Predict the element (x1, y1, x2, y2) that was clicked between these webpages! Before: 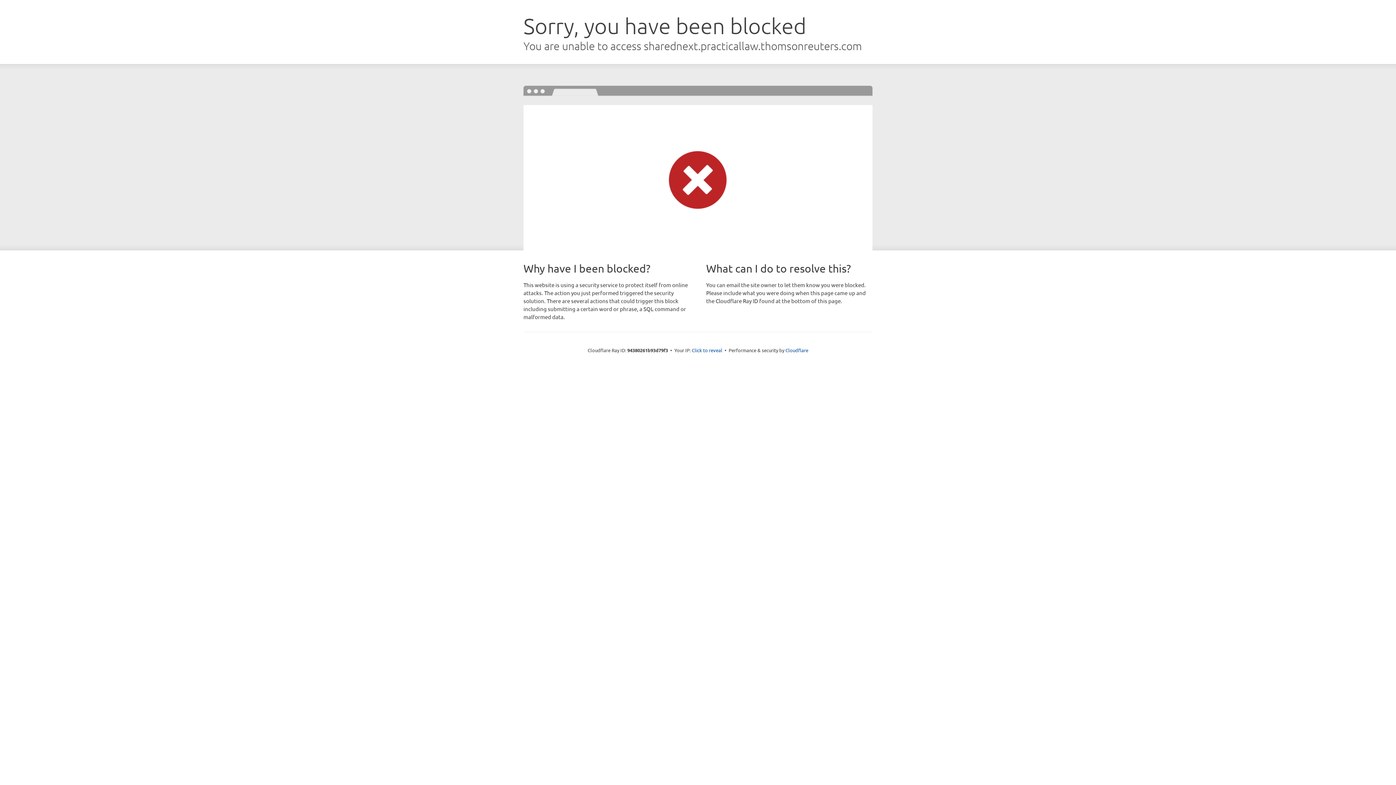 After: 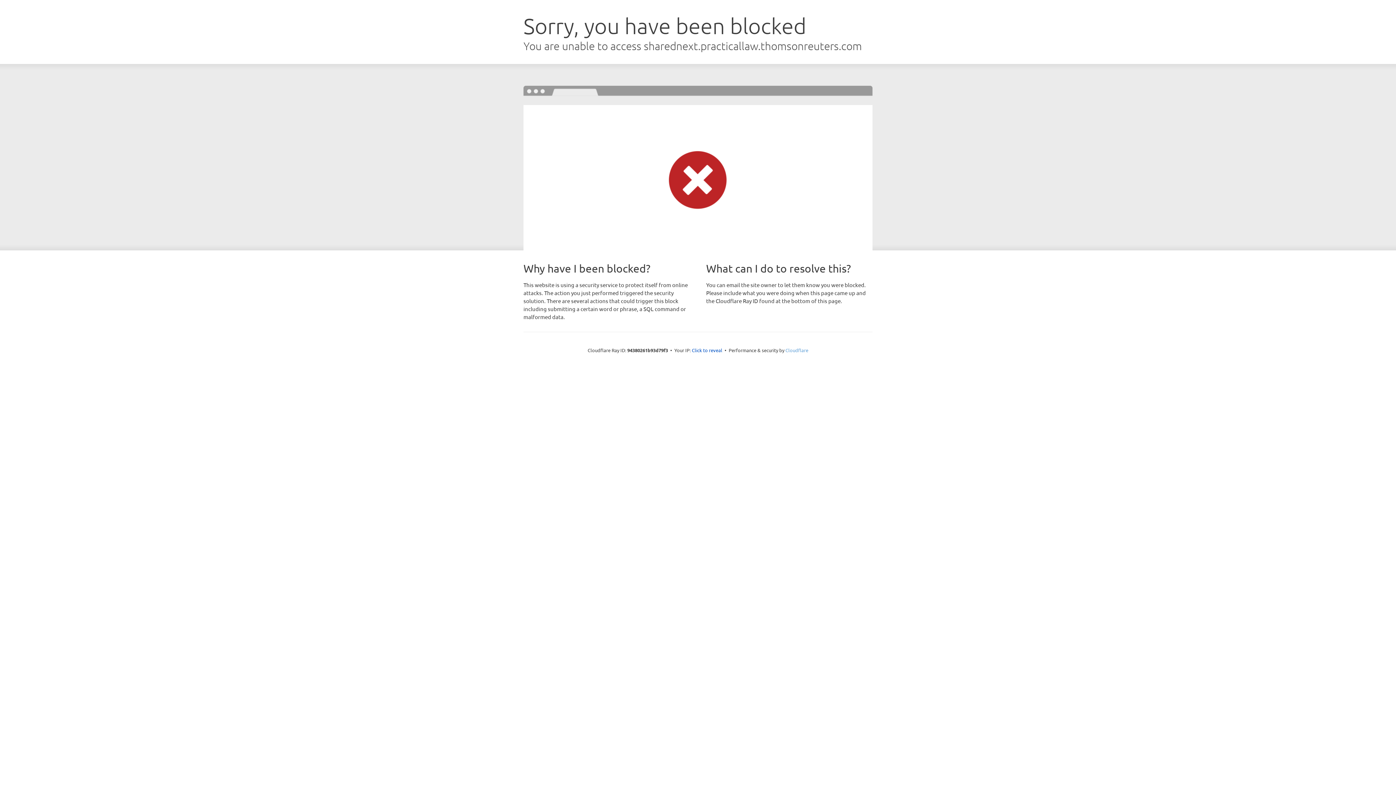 Action: label: Cloudflare bbox: (785, 347, 808, 353)